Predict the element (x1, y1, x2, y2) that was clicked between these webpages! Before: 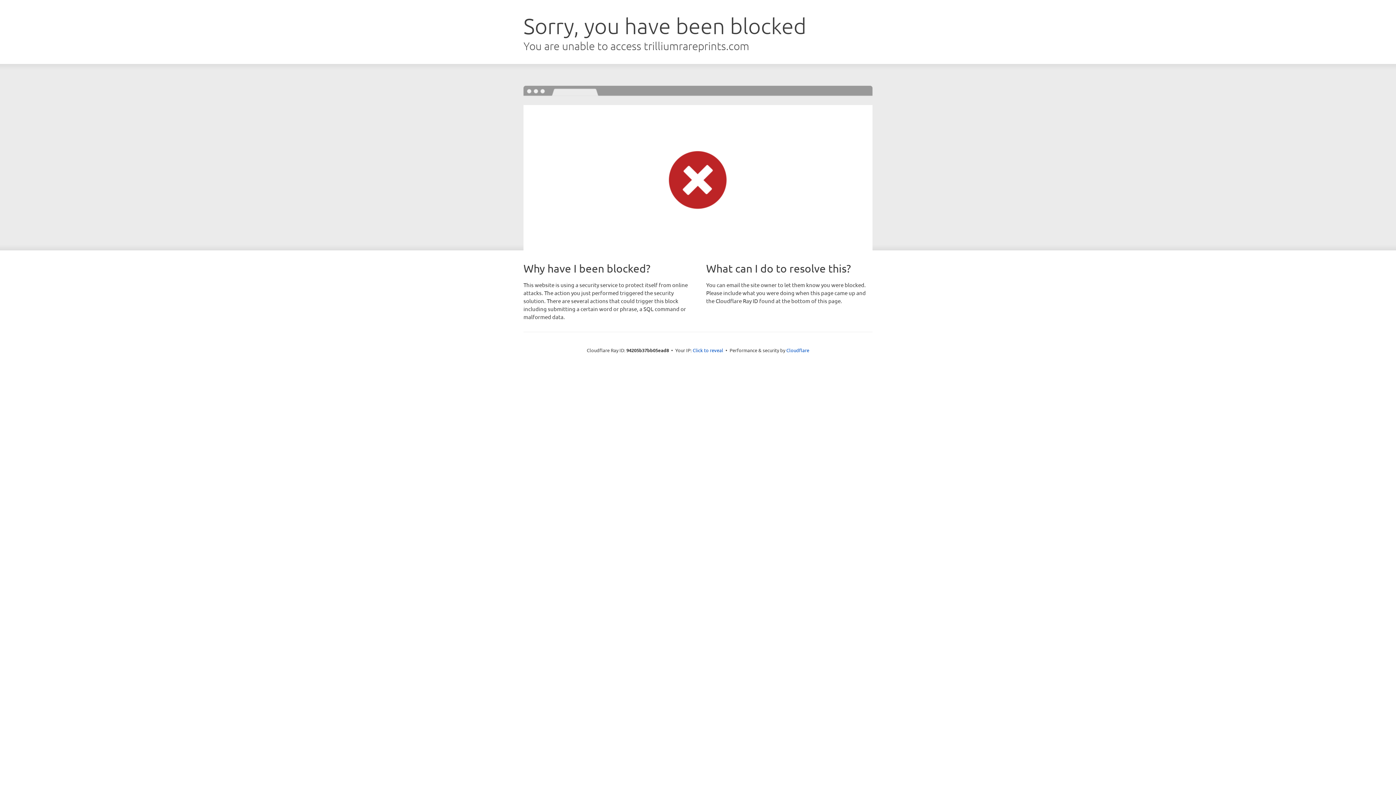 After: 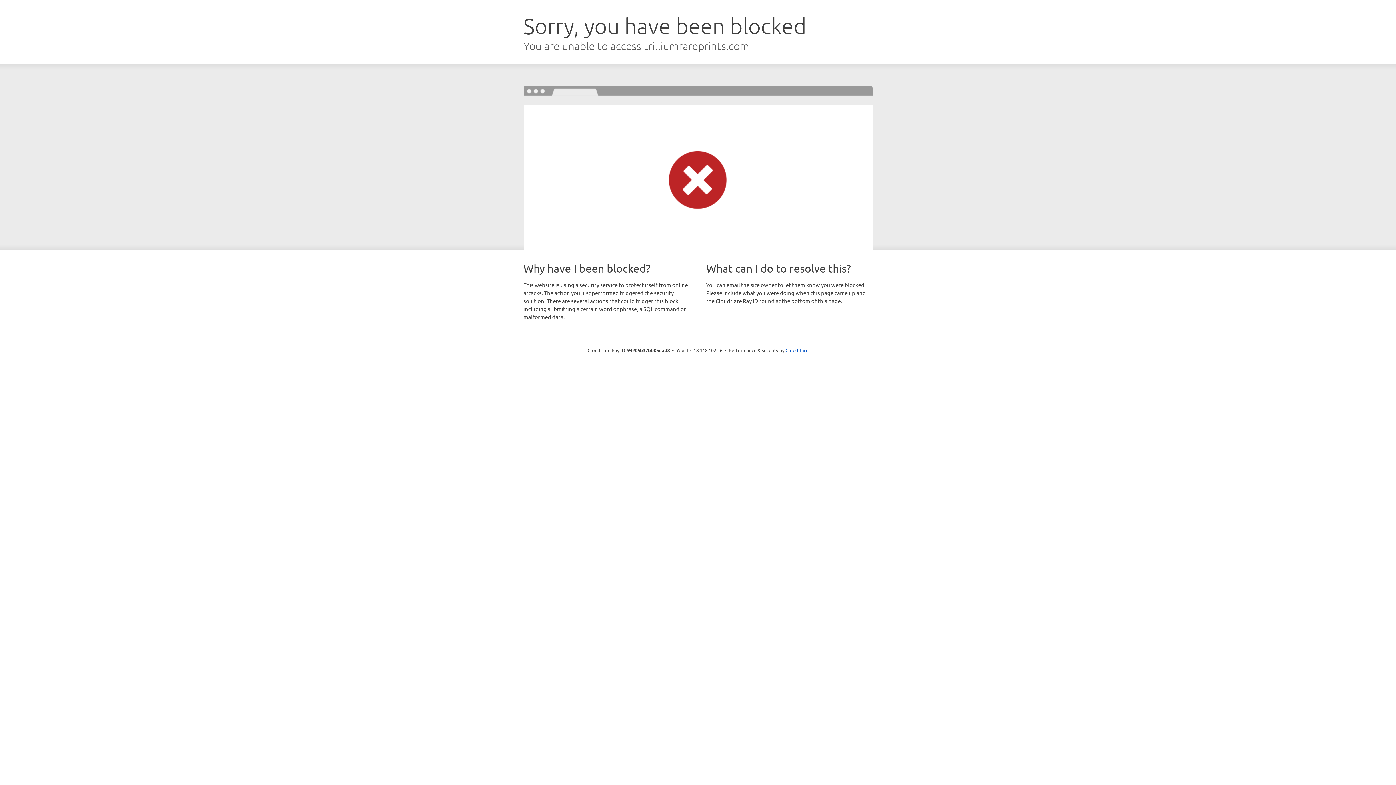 Action: label: Click to reveal bbox: (692, 346, 723, 353)